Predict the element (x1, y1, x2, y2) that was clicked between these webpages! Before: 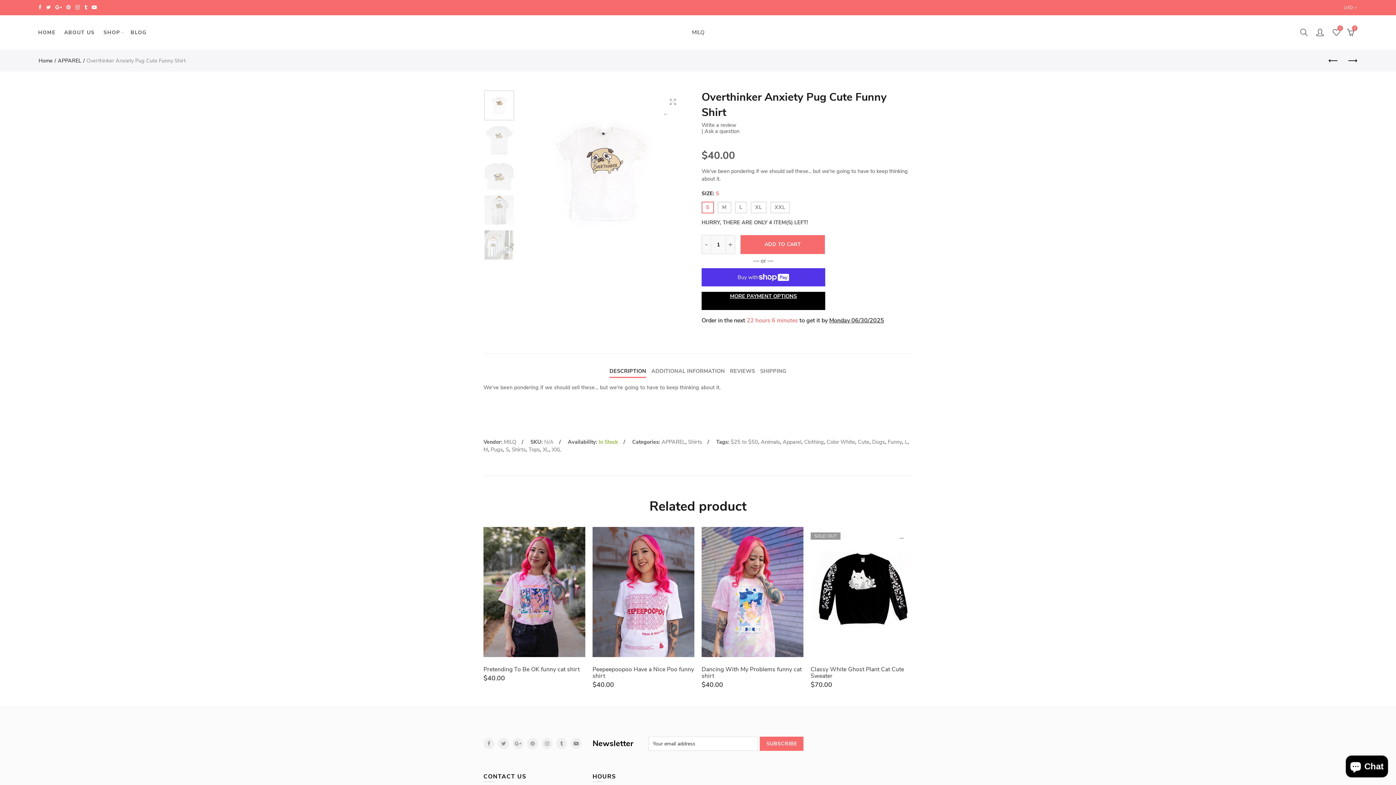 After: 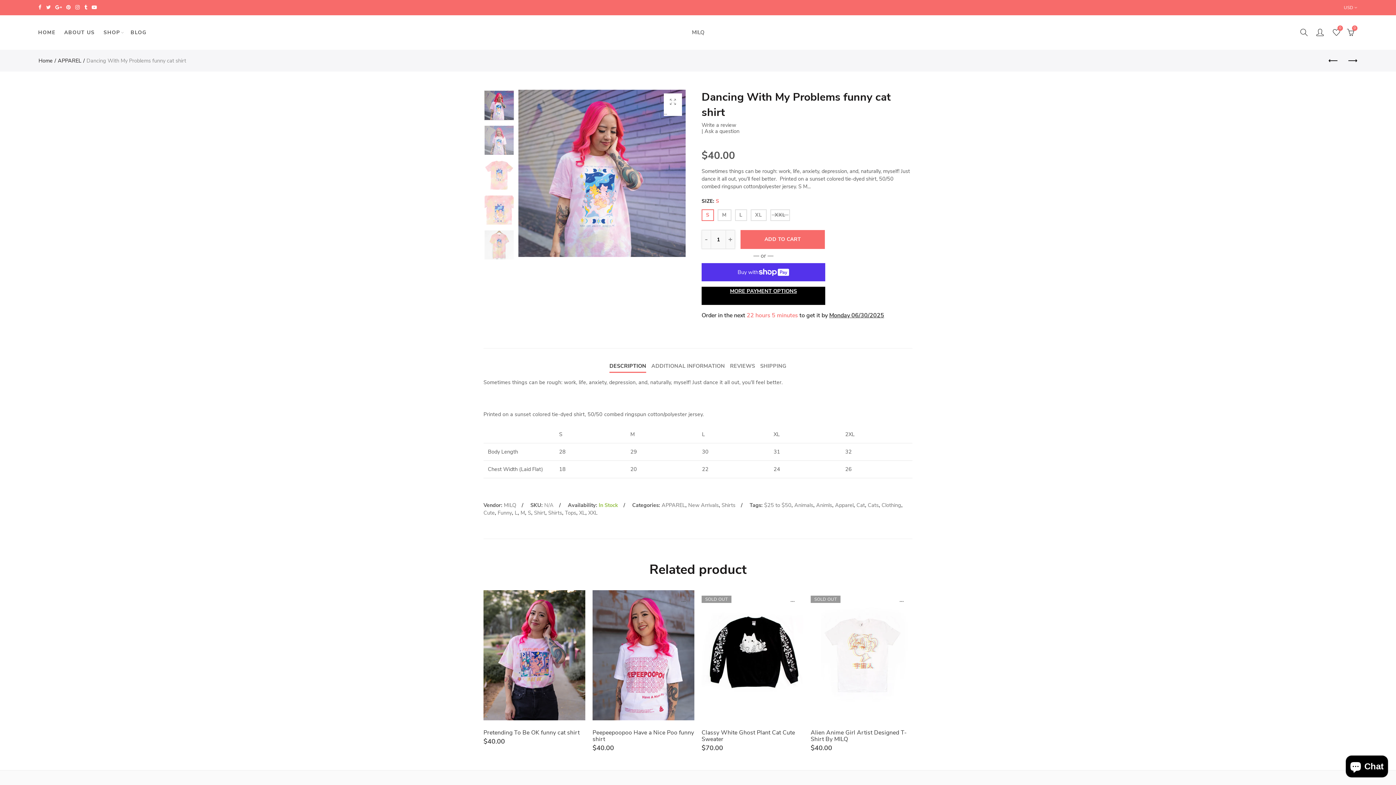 Action: bbox: (701, 527, 803, 657)